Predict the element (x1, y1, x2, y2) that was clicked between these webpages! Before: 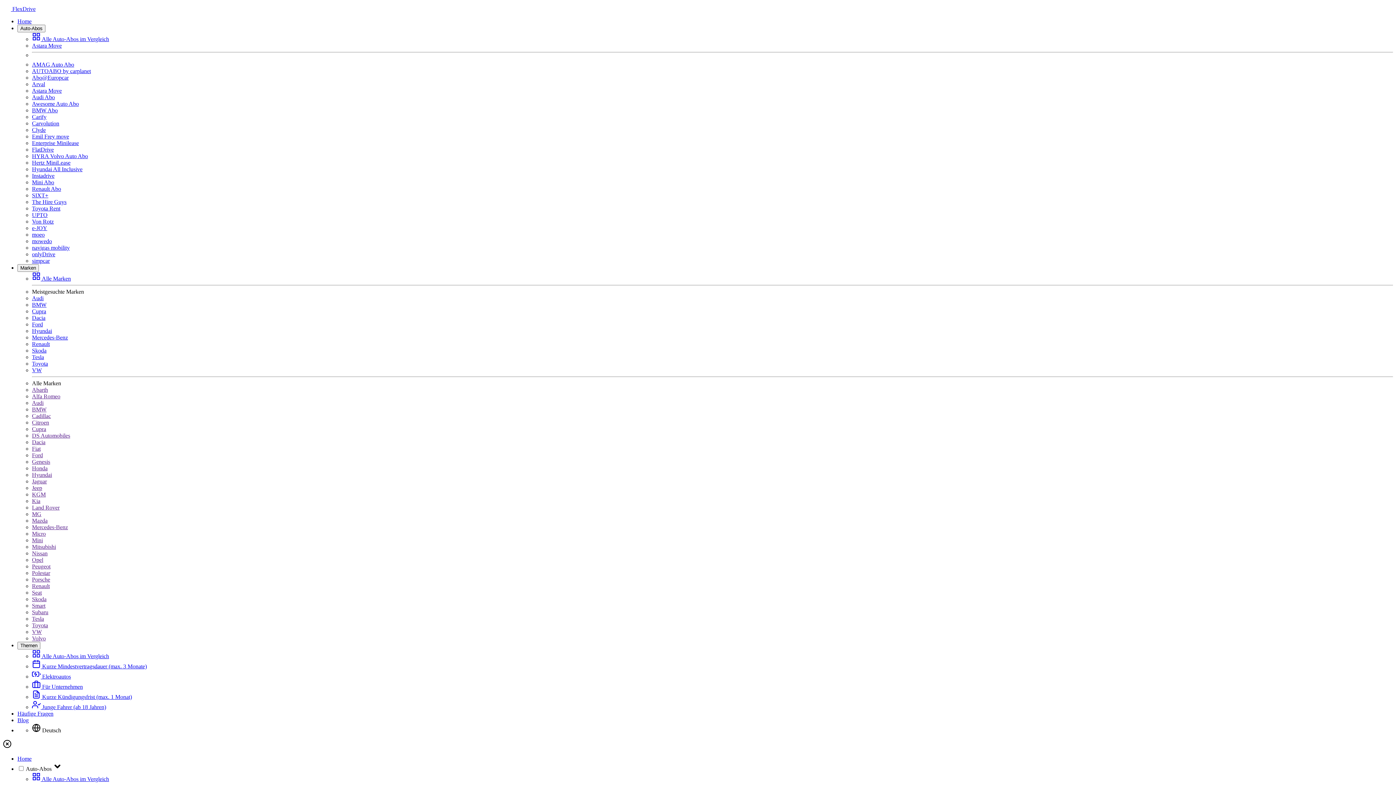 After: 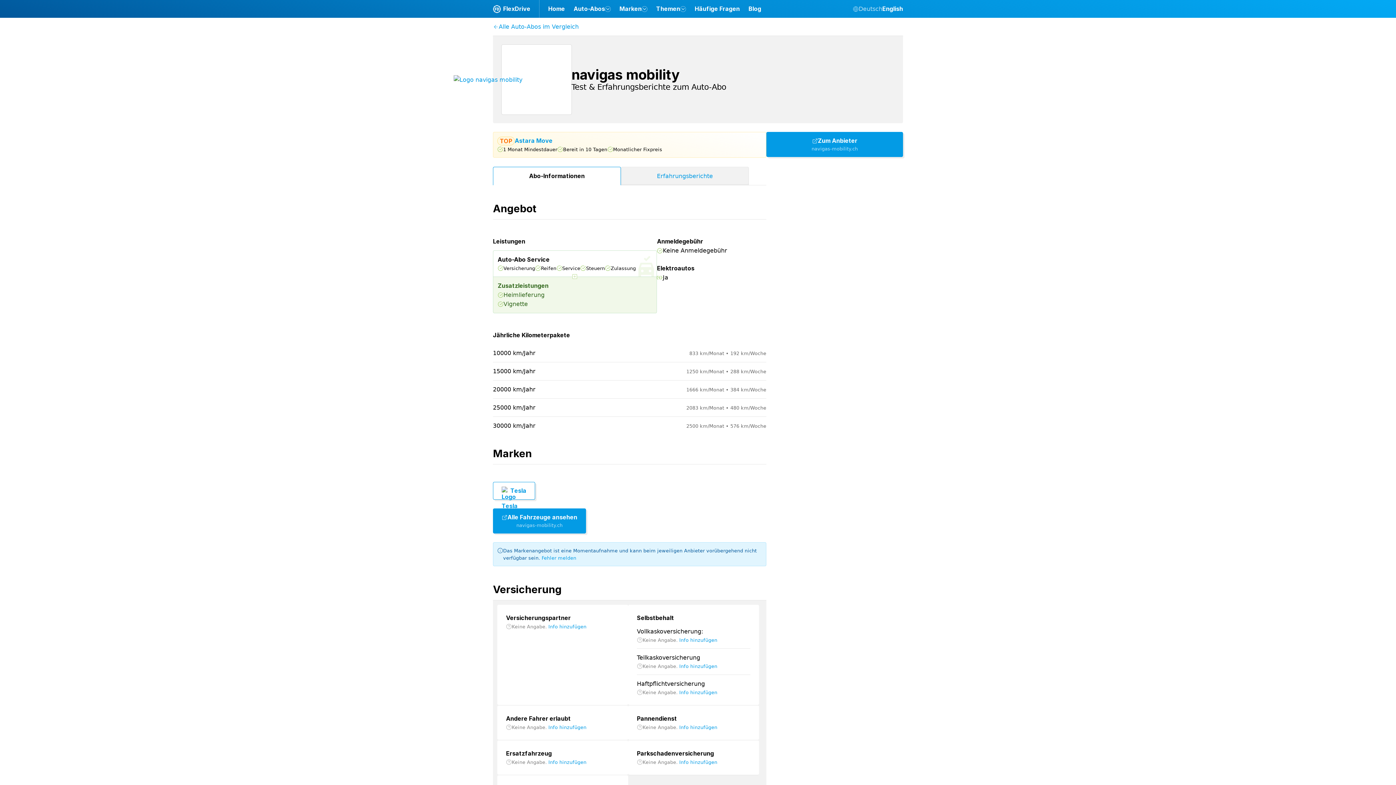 Action: label: MG bbox: (32, 511, 41, 517)